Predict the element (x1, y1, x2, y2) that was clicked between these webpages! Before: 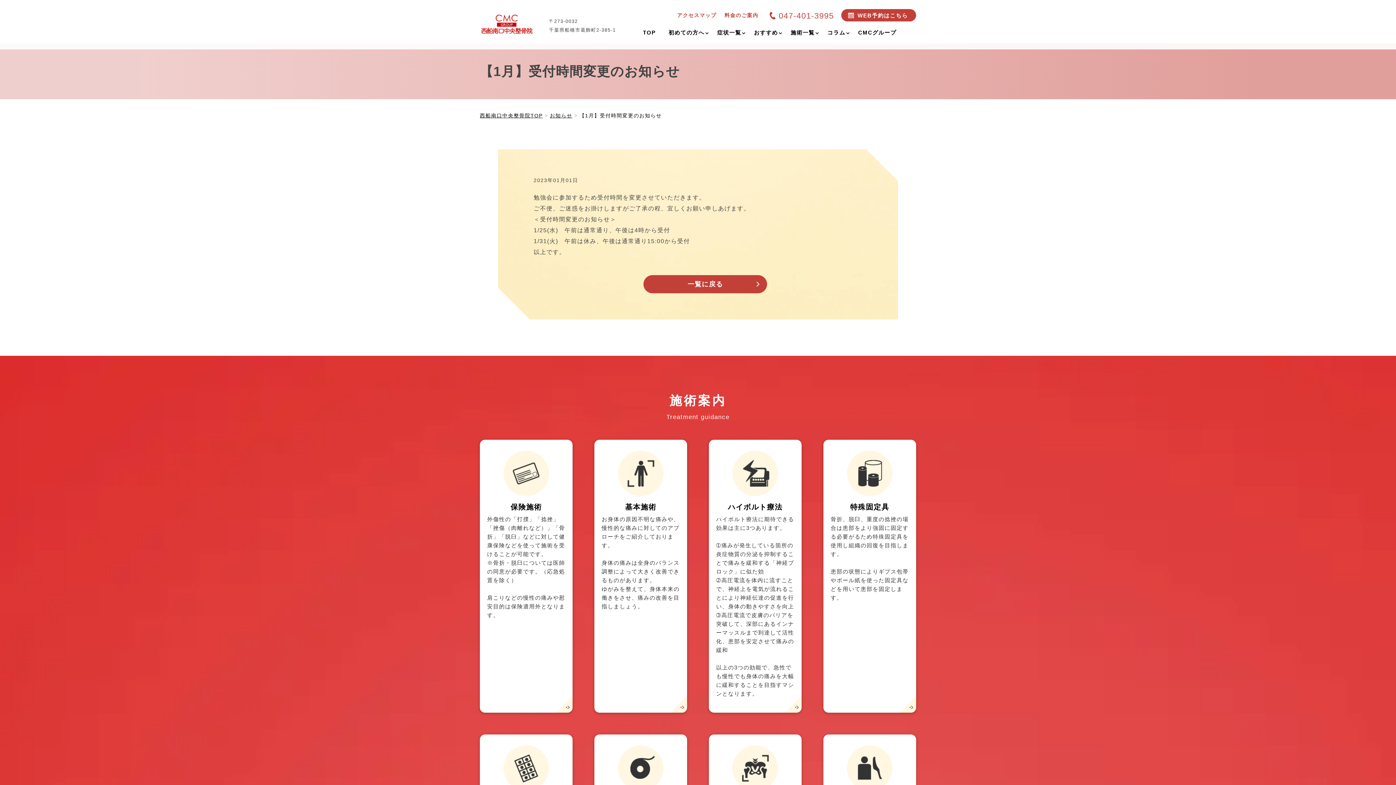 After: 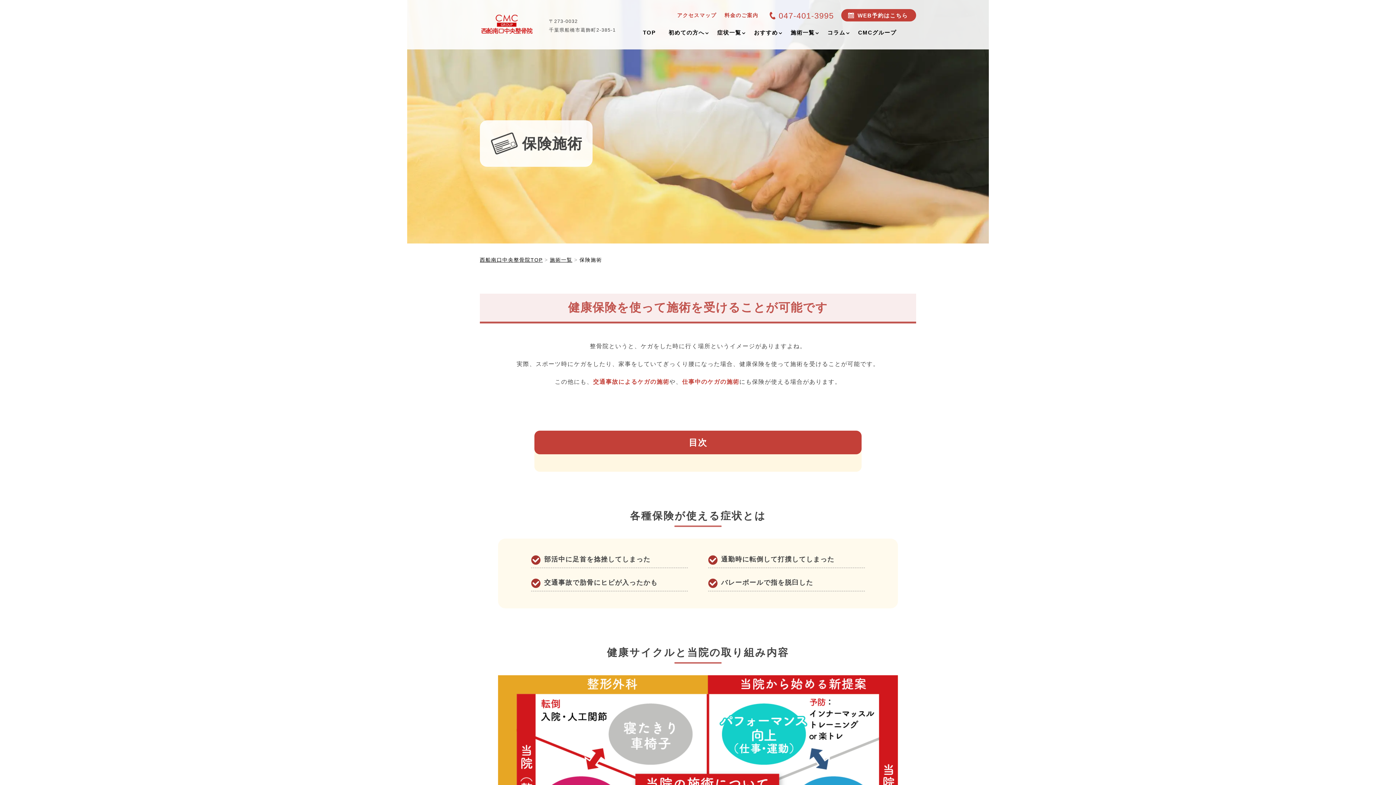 Action: label: 保険施術

外傷性の「打撲」「捻挫」「挫傷（肉離れなど）」「骨折」「脱臼」などに対して健康保険などを使って施術を受けることが可能です。
※骨折・脱臼については医師の同意が必要です。（応急処置を除く）

肩こりなどの慢性の痛みや慰安目的は保険適用外となります。 bbox: (480, 440, 572, 713)